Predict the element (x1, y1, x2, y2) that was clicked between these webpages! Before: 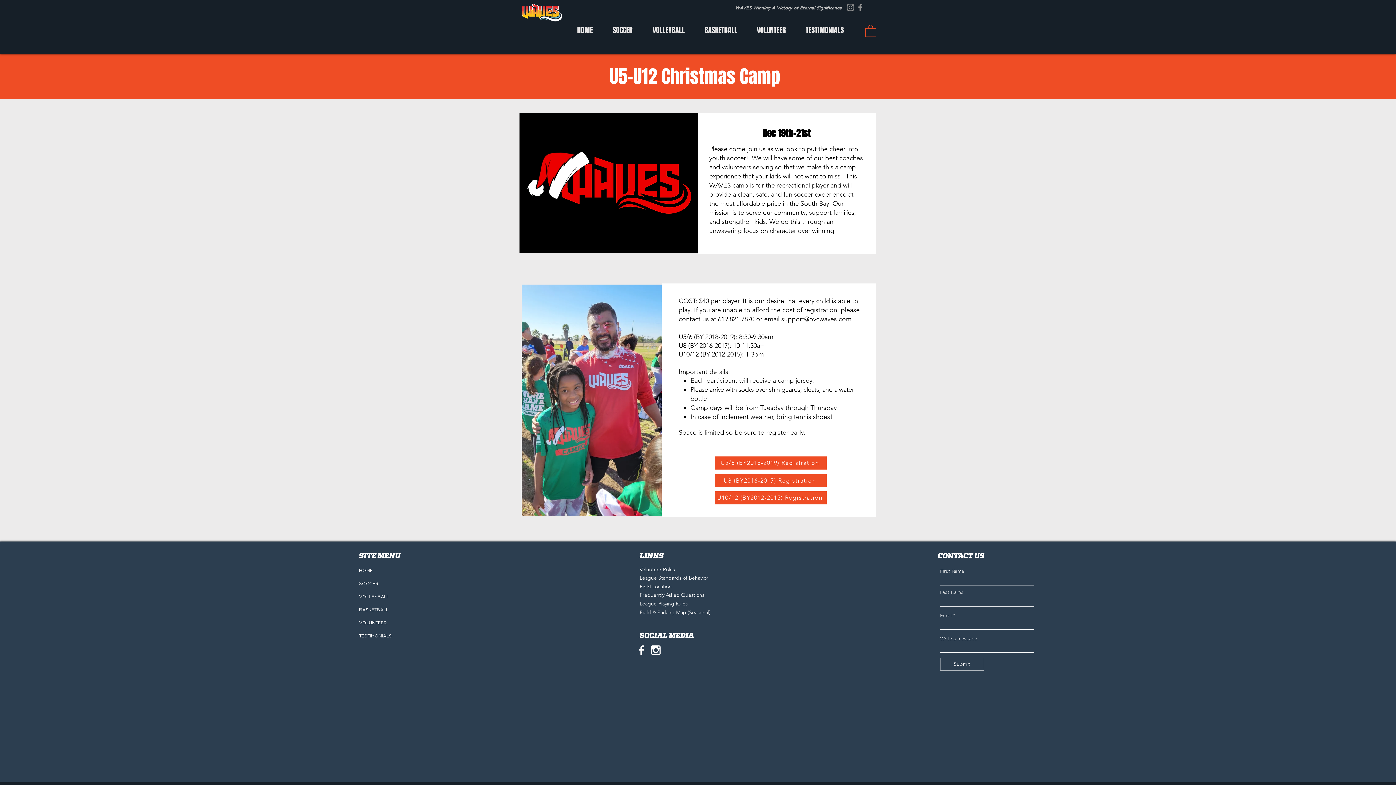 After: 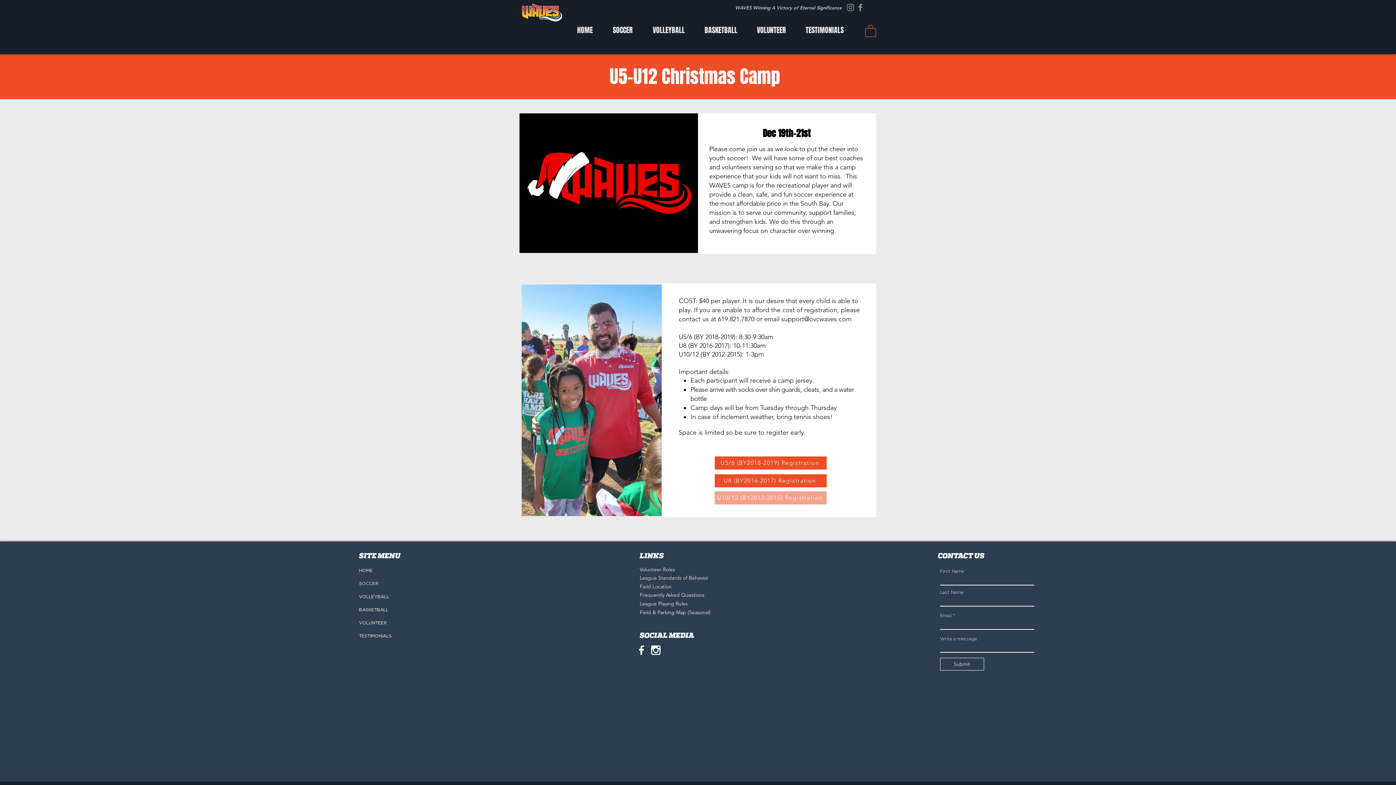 Action: bbox: (714, 491, 826, 504) label: U10/12 (BY2012-2015) Registration